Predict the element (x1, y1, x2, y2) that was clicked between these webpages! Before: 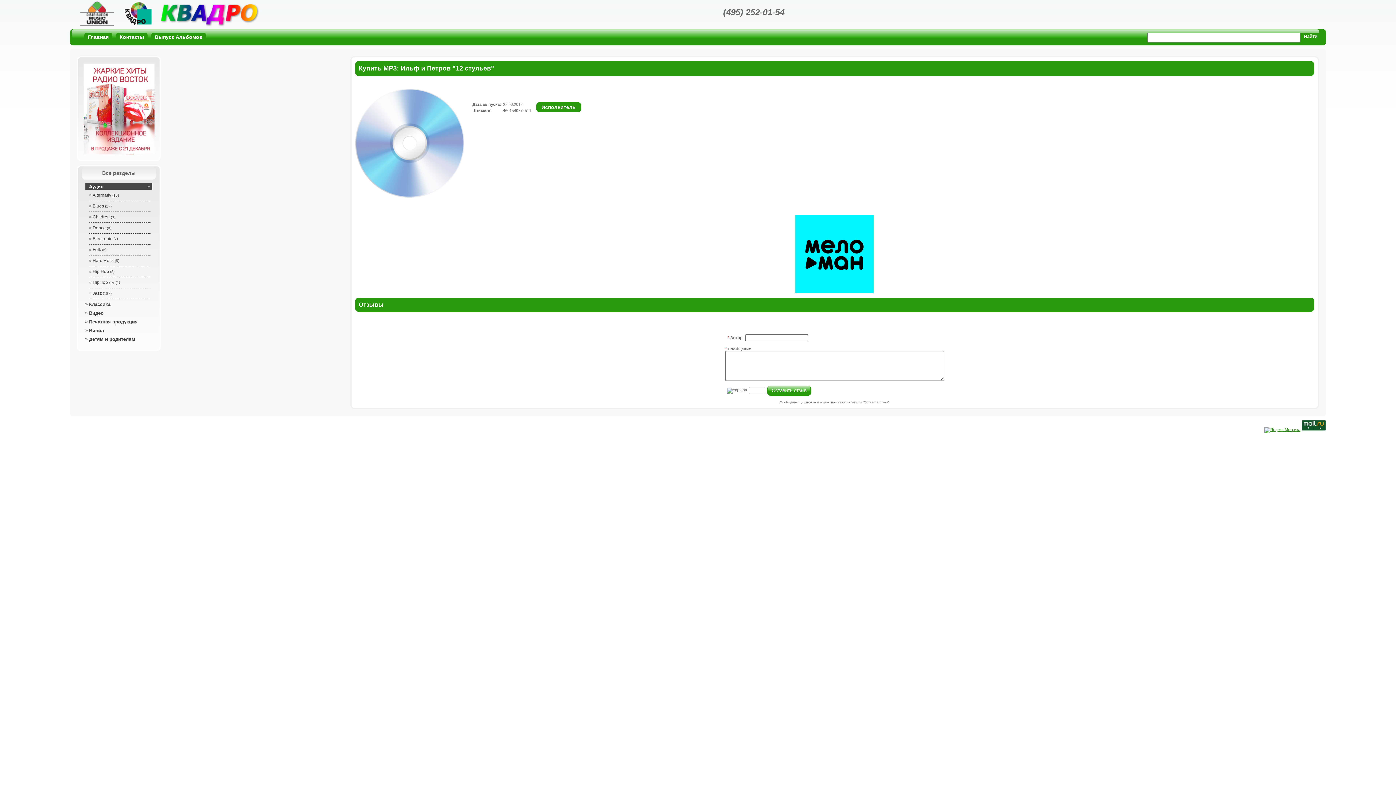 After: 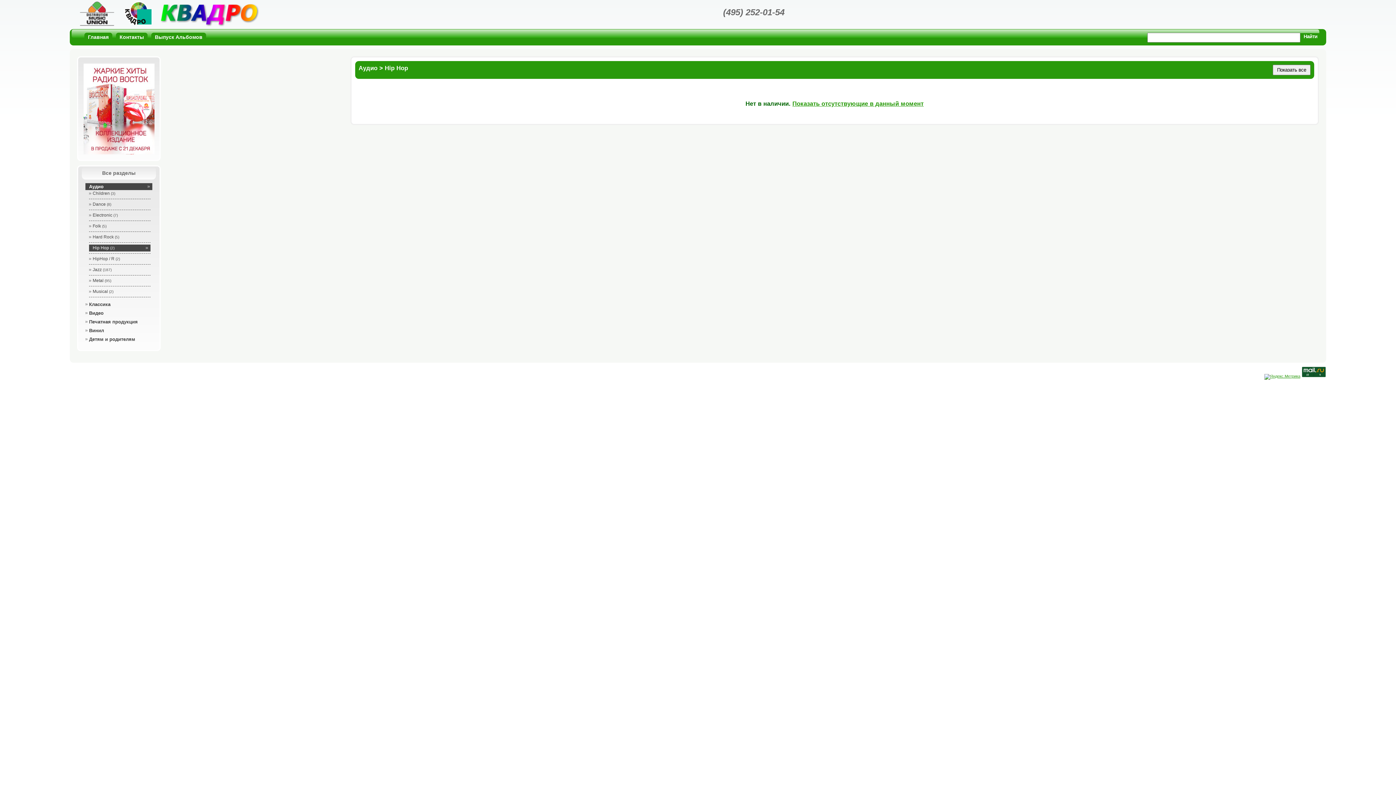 Action: bbox: (89, 268, 150, 275) label: Hip Hop (2)